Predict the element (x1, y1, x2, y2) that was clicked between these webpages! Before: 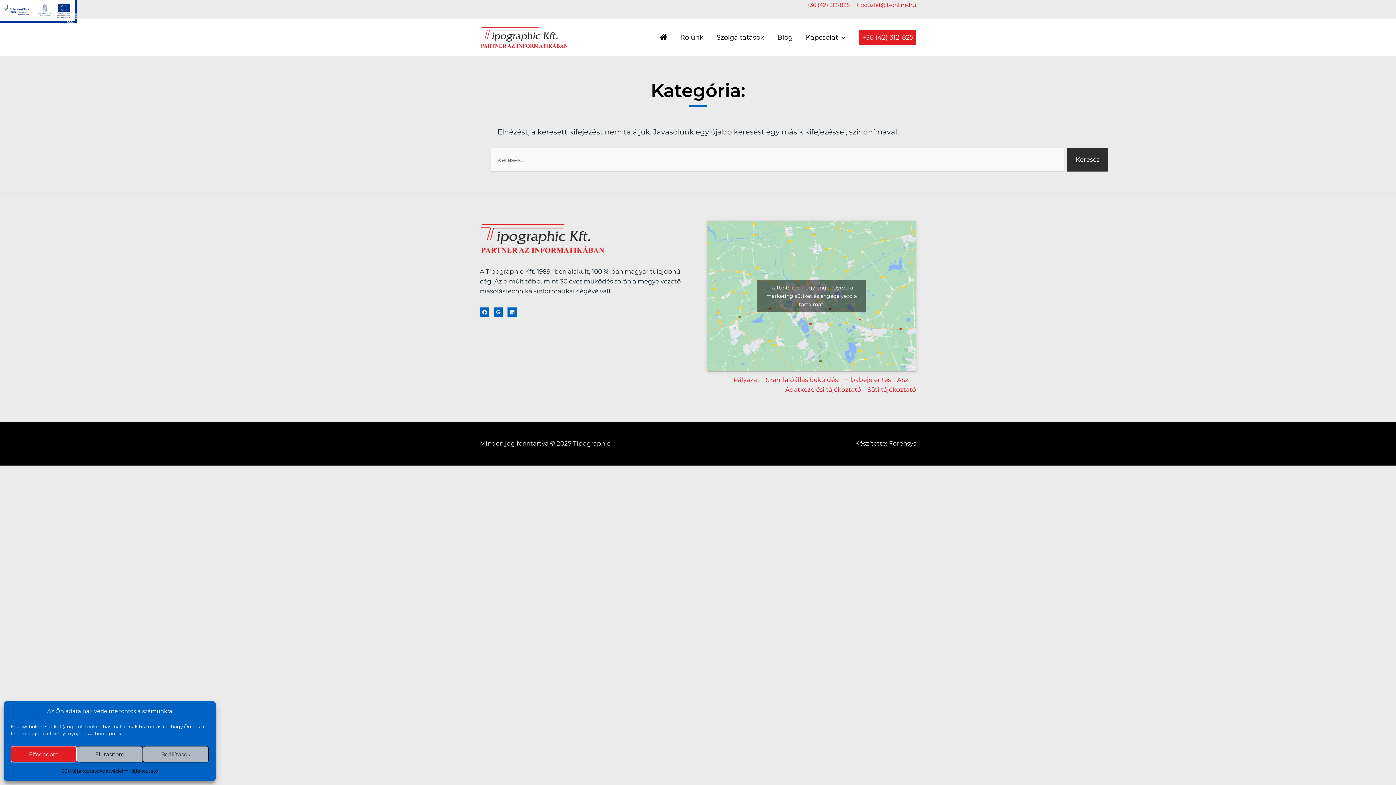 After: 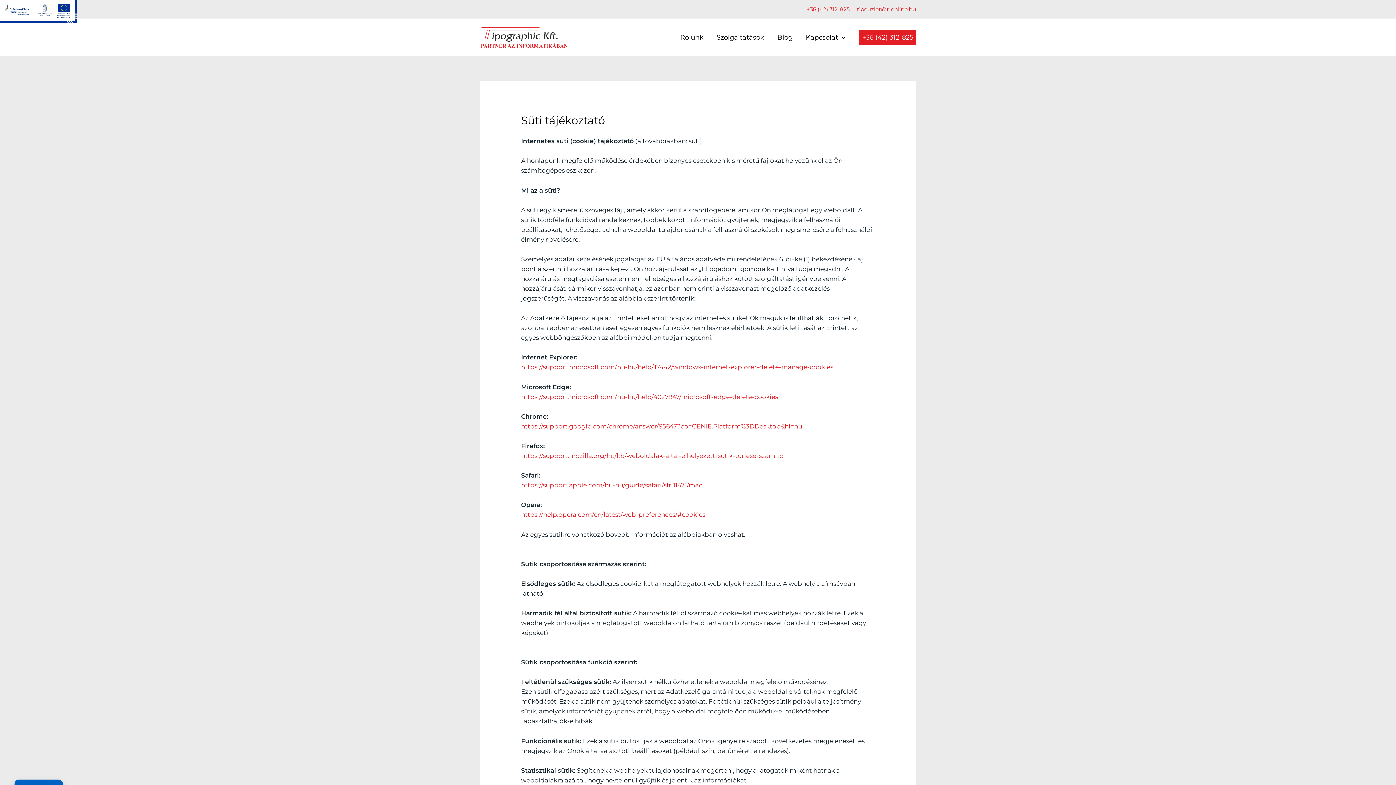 Action: label: Süti tájékoztató bbox: (864, 386, 916, 393)